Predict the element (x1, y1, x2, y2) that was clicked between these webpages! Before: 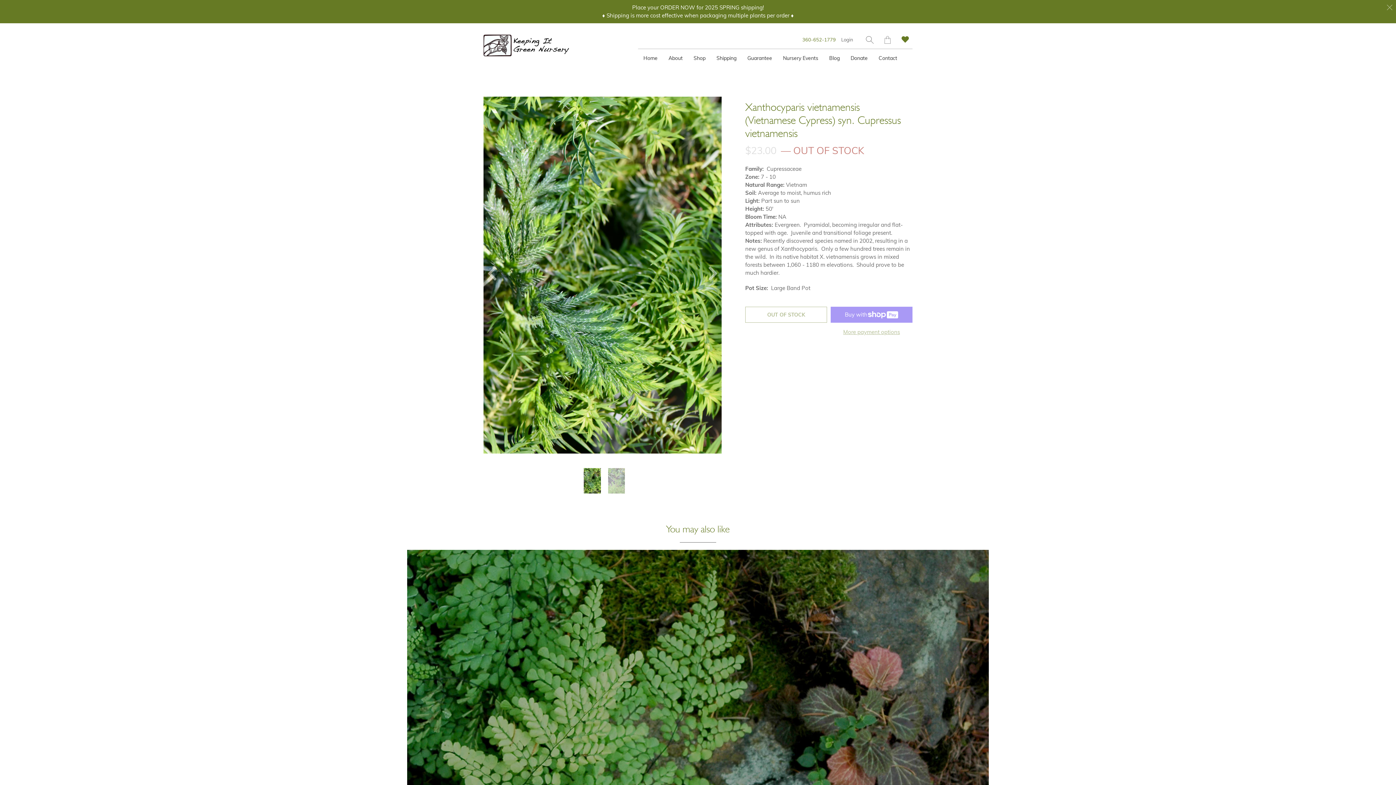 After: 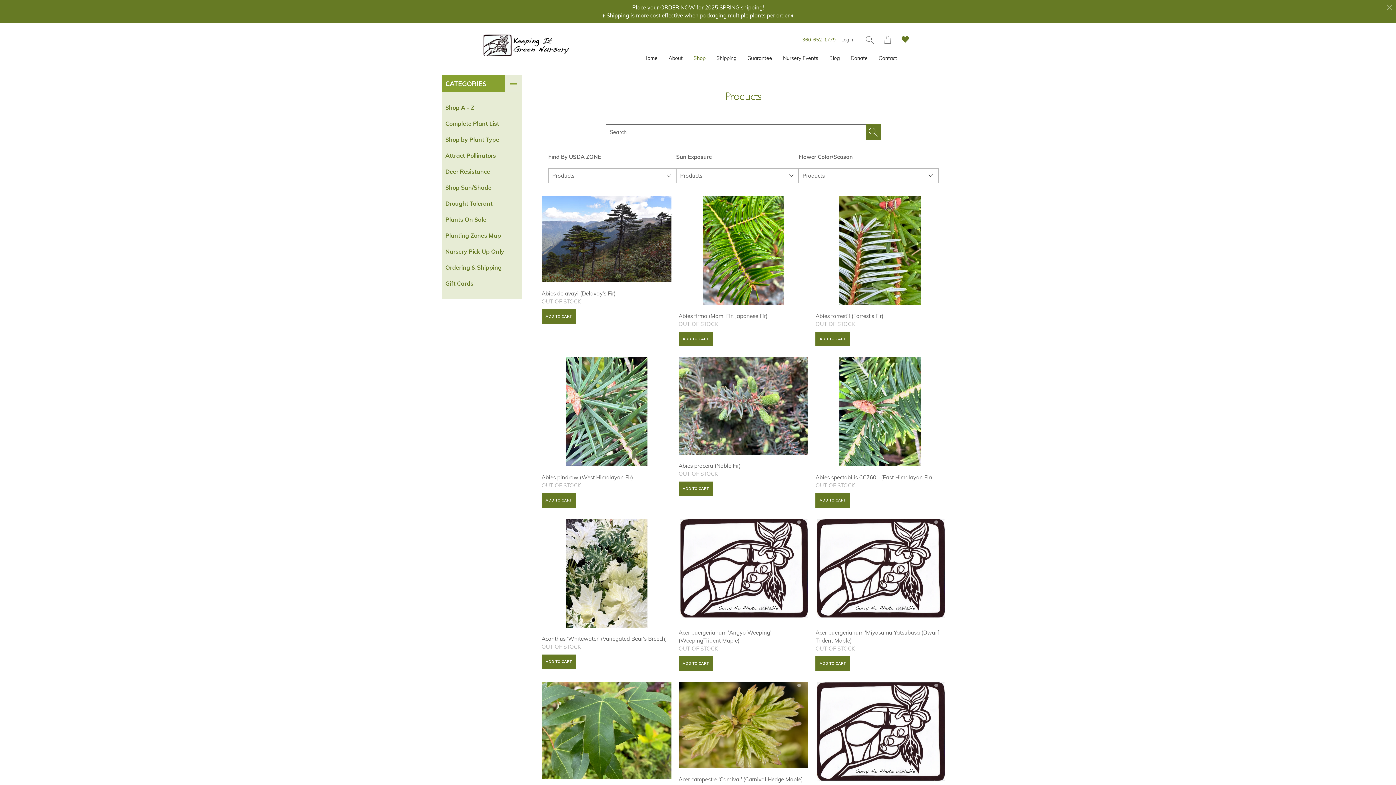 Action: bbox: (0, 0, 1396, 23) label: Place your ORDER NOW for 2025 SPRING shipping!
♦ Shipping is more cost effective when packaging multiple plants per order ♦